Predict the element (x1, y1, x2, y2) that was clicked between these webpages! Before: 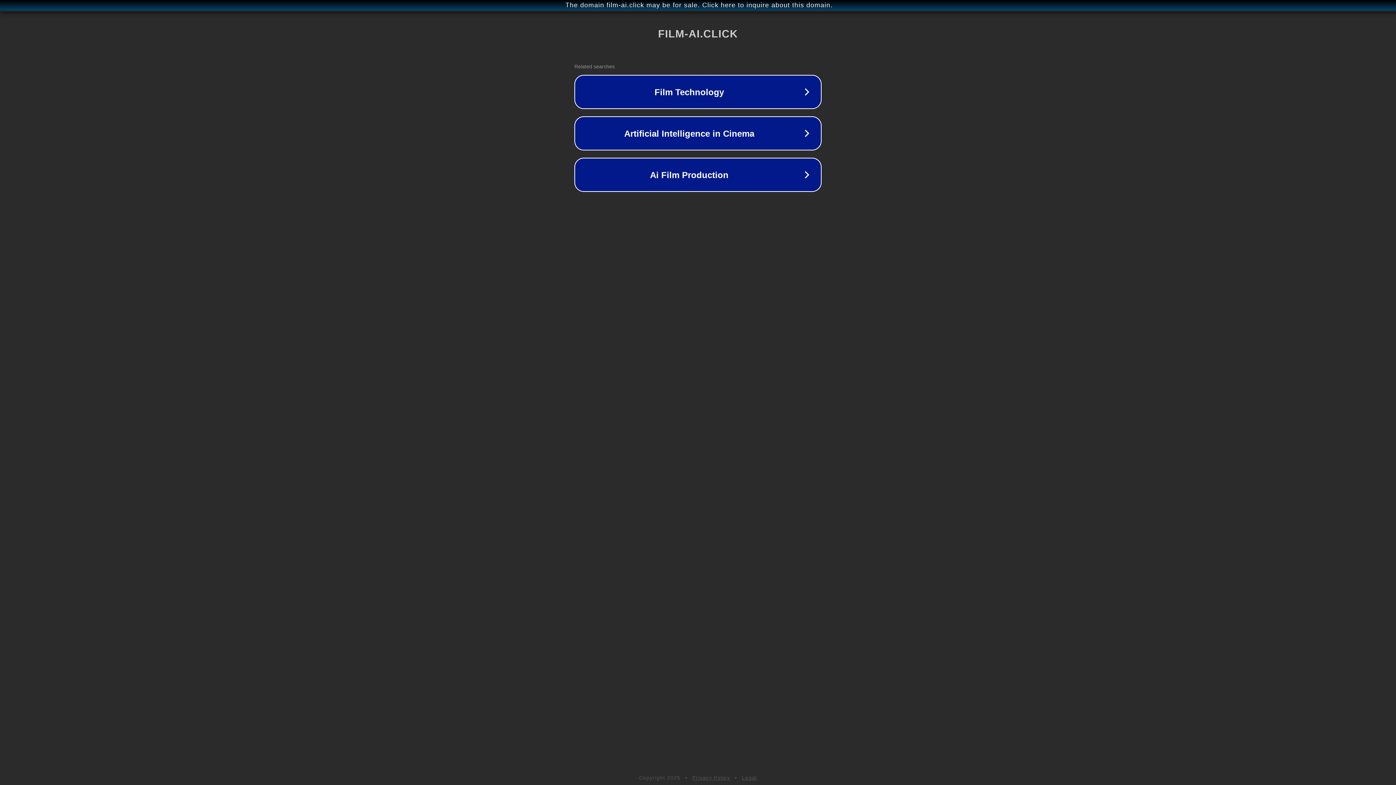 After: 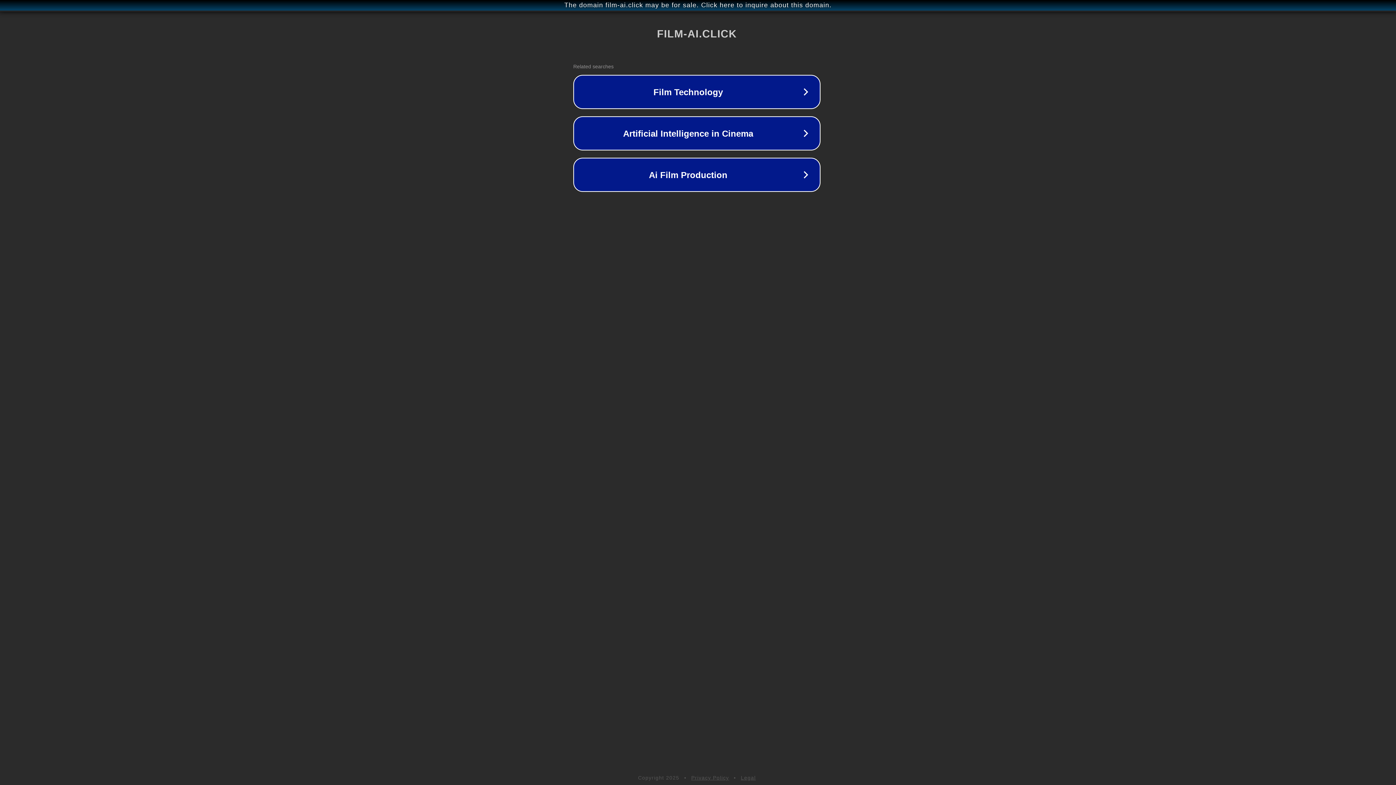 Action: bbox: (1, 1, 1397, 9) label: The domain film-ai.click may be for sale. Click here to inquire about this domain.